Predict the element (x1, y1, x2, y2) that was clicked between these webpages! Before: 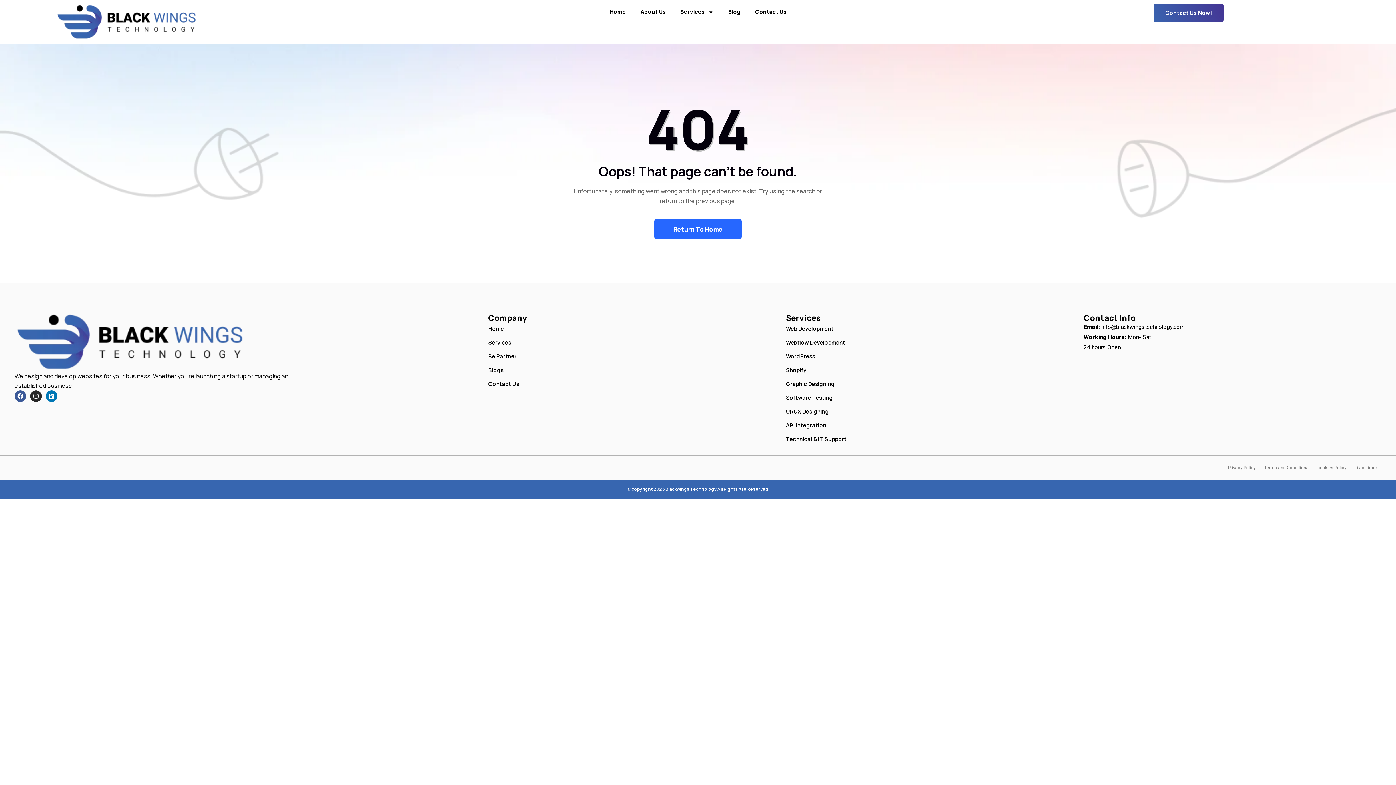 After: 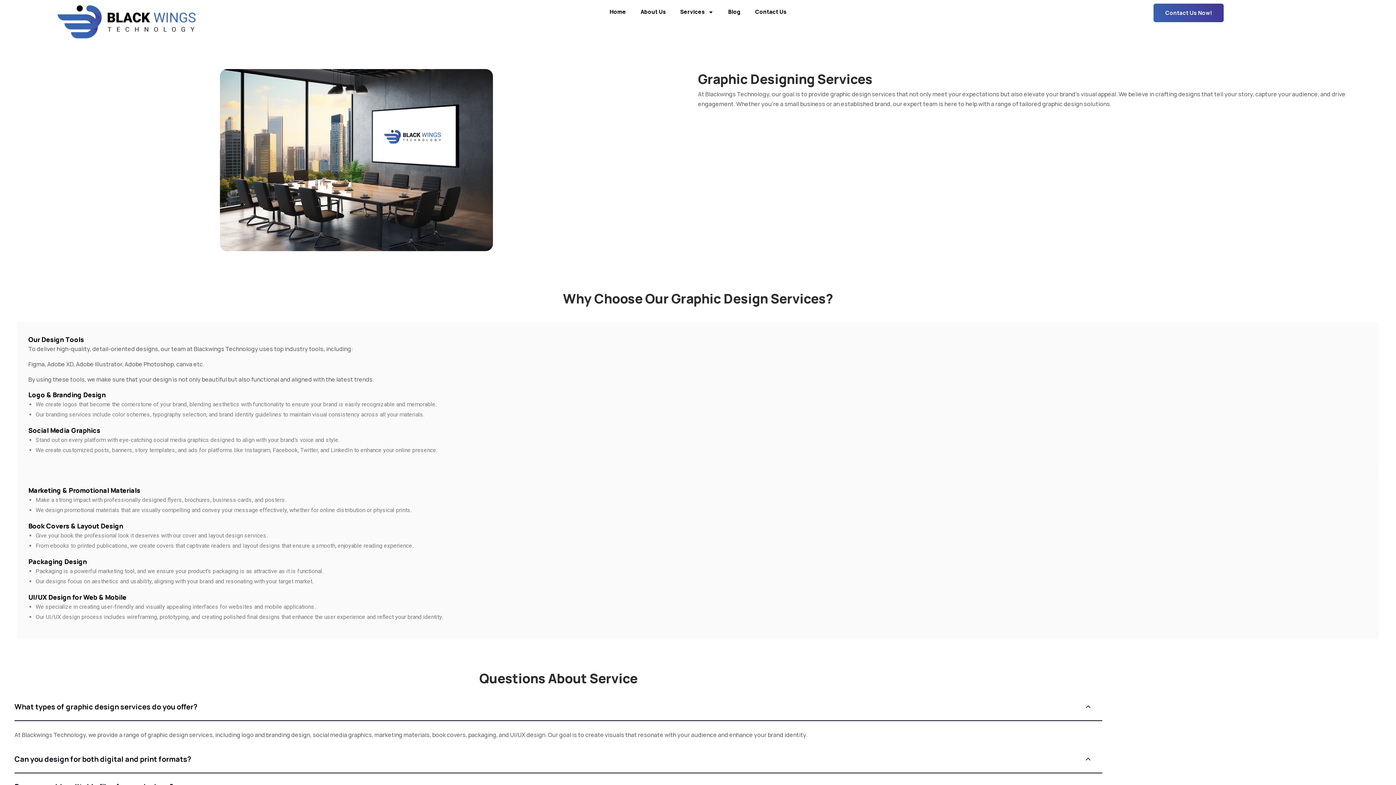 Action: label: Graphic Designing bbox: (786, 377, 1083, 391)